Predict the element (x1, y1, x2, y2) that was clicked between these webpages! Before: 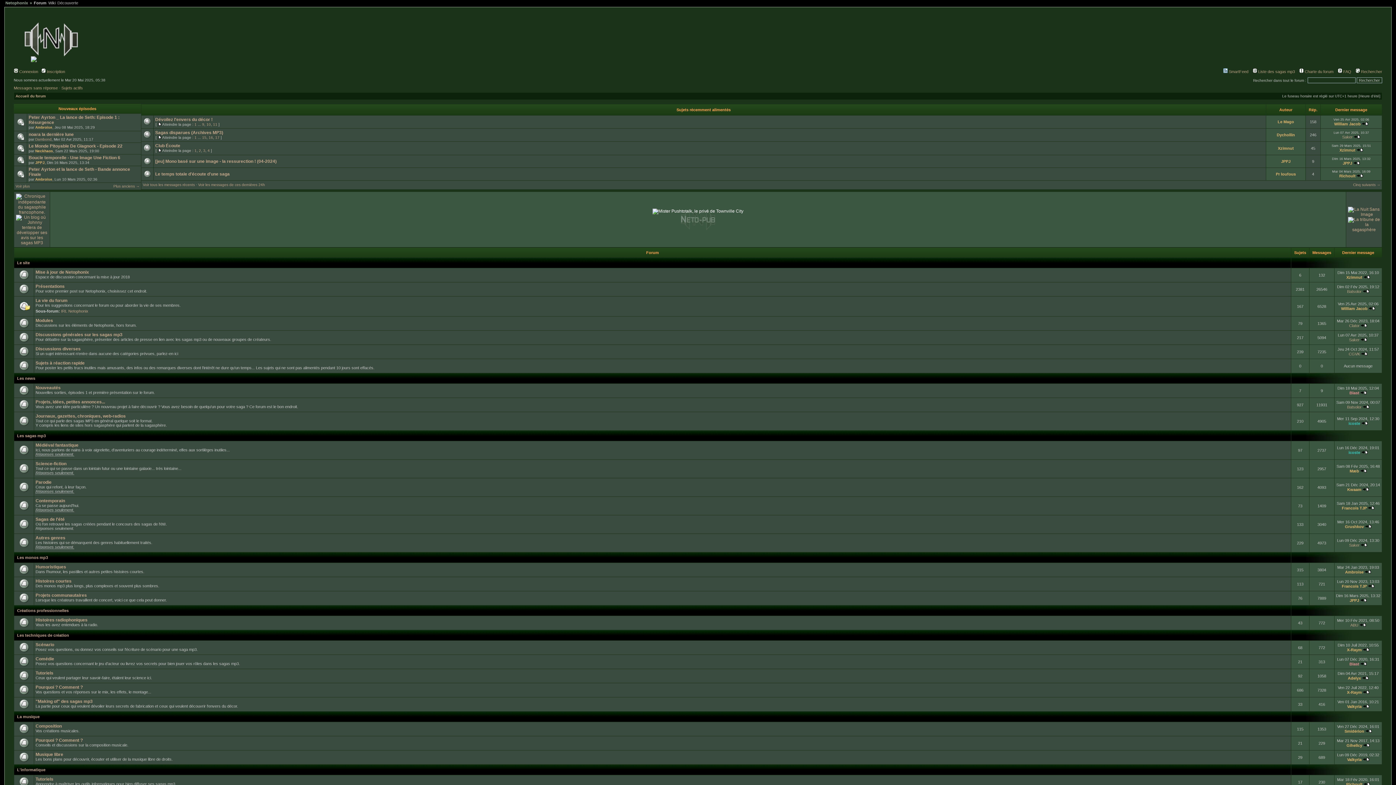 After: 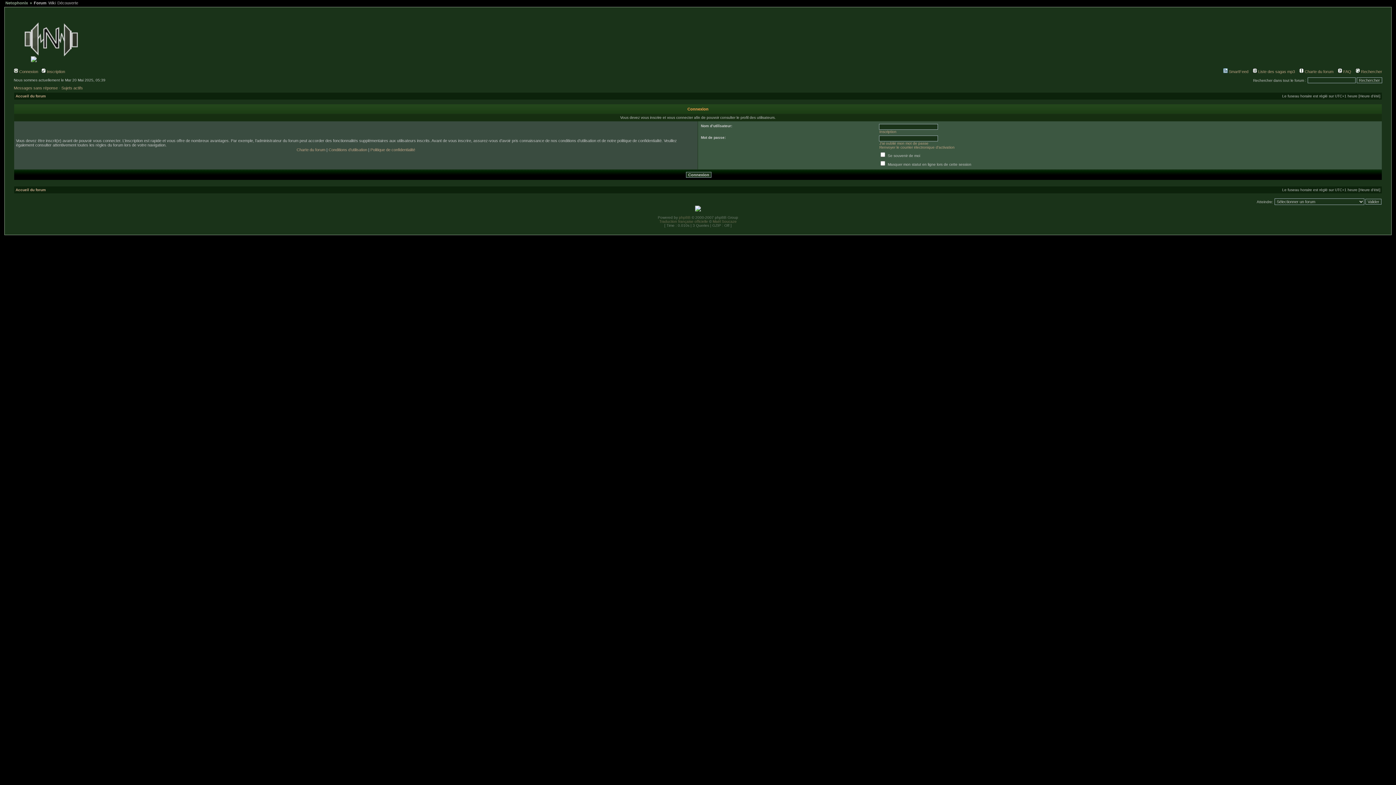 Action: label: Saker bbox: (1342, 134, 1353, 139)